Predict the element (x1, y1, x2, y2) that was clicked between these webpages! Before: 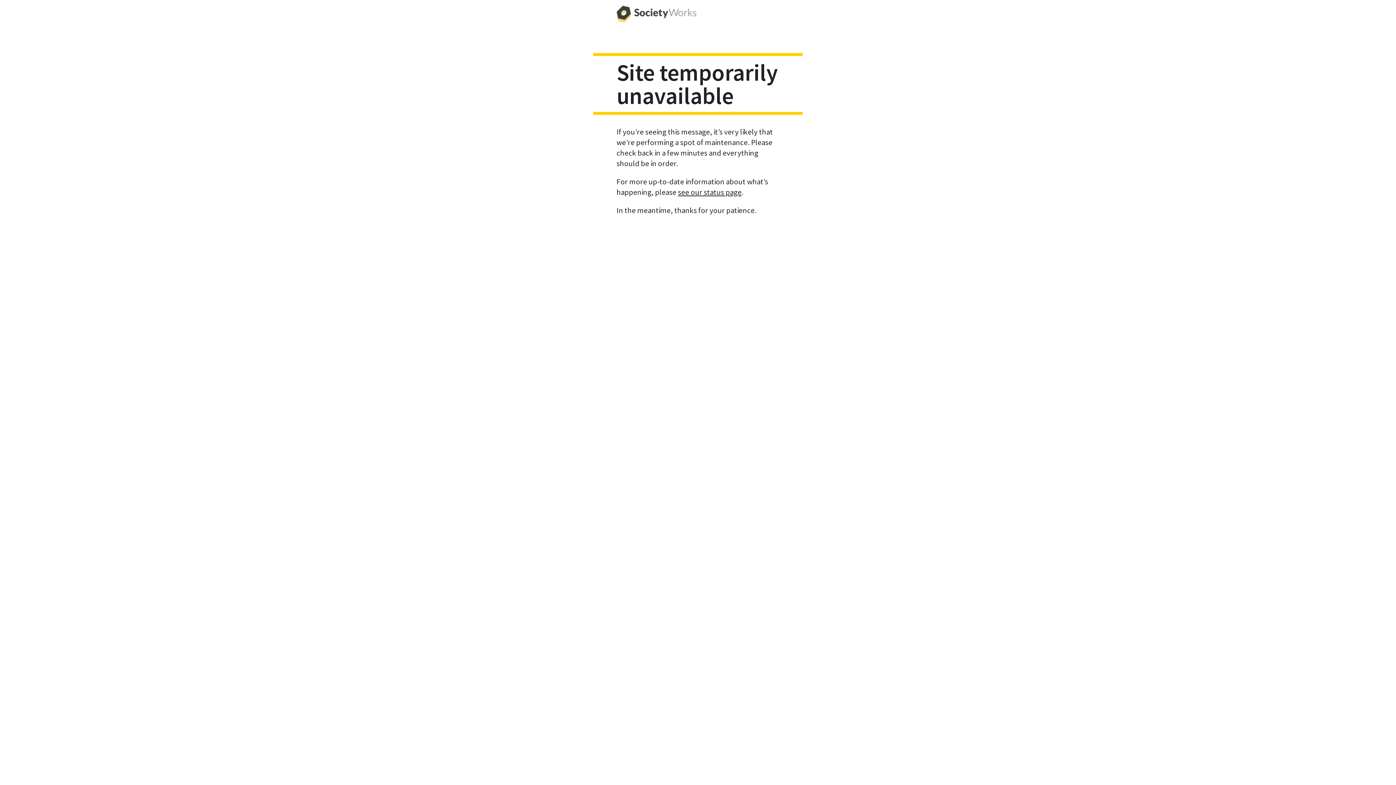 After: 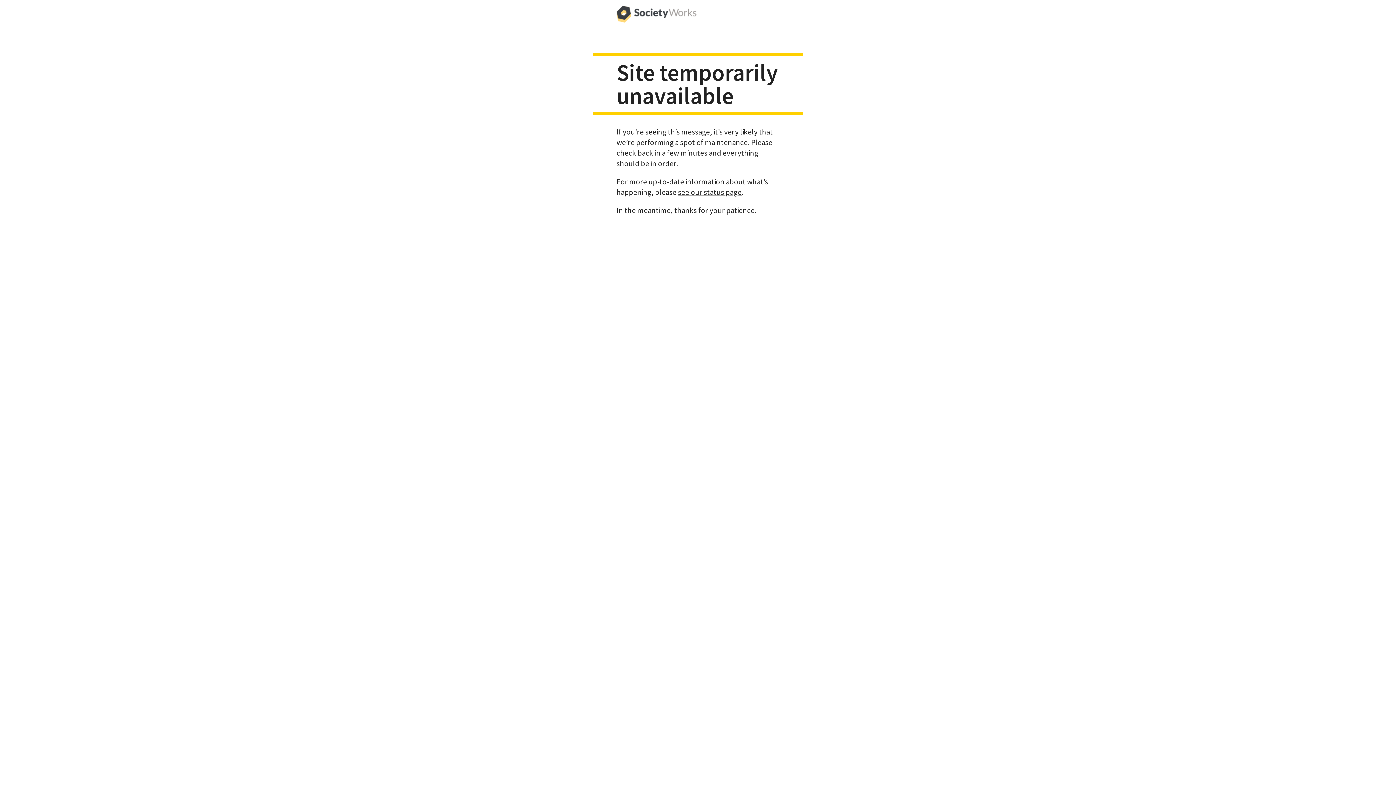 Action: bbox: (616, 0, 696, 29)